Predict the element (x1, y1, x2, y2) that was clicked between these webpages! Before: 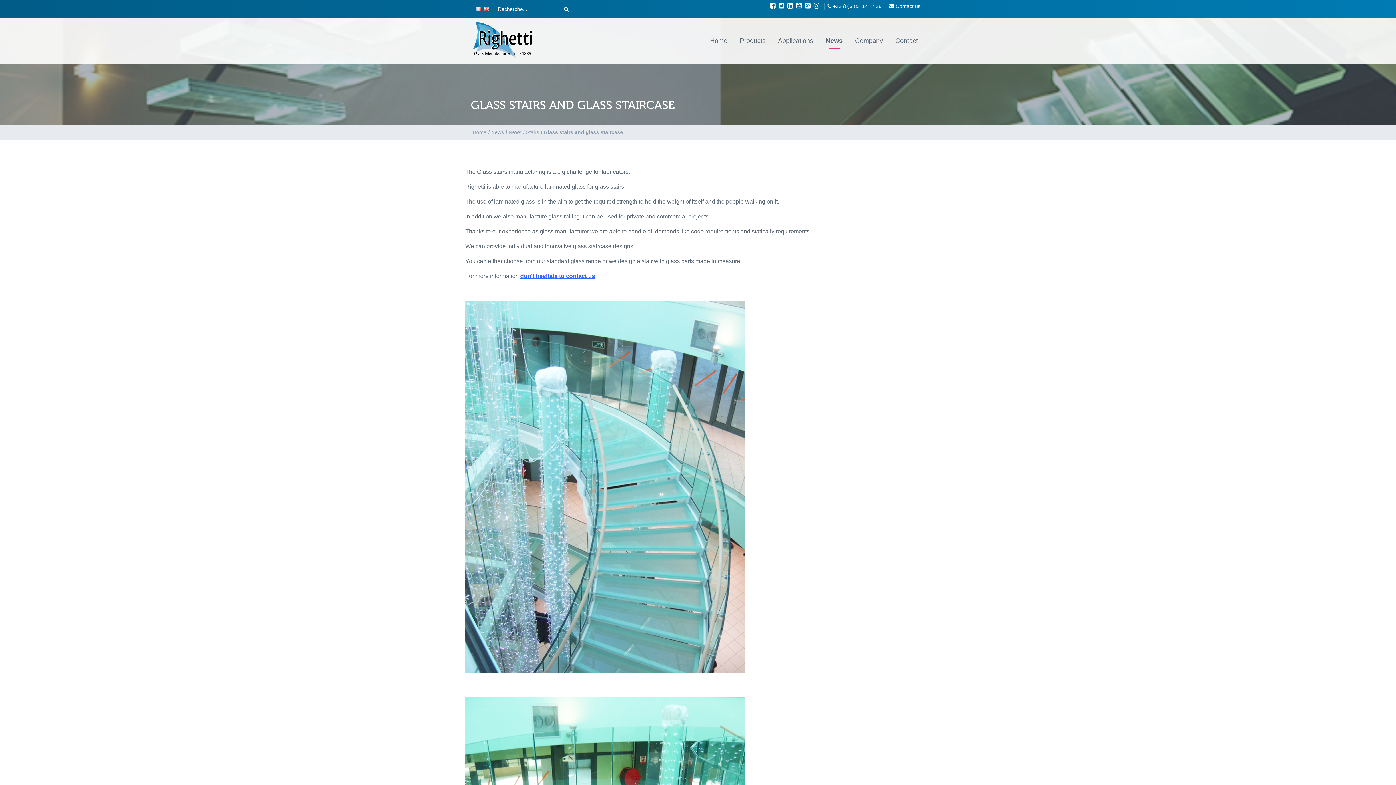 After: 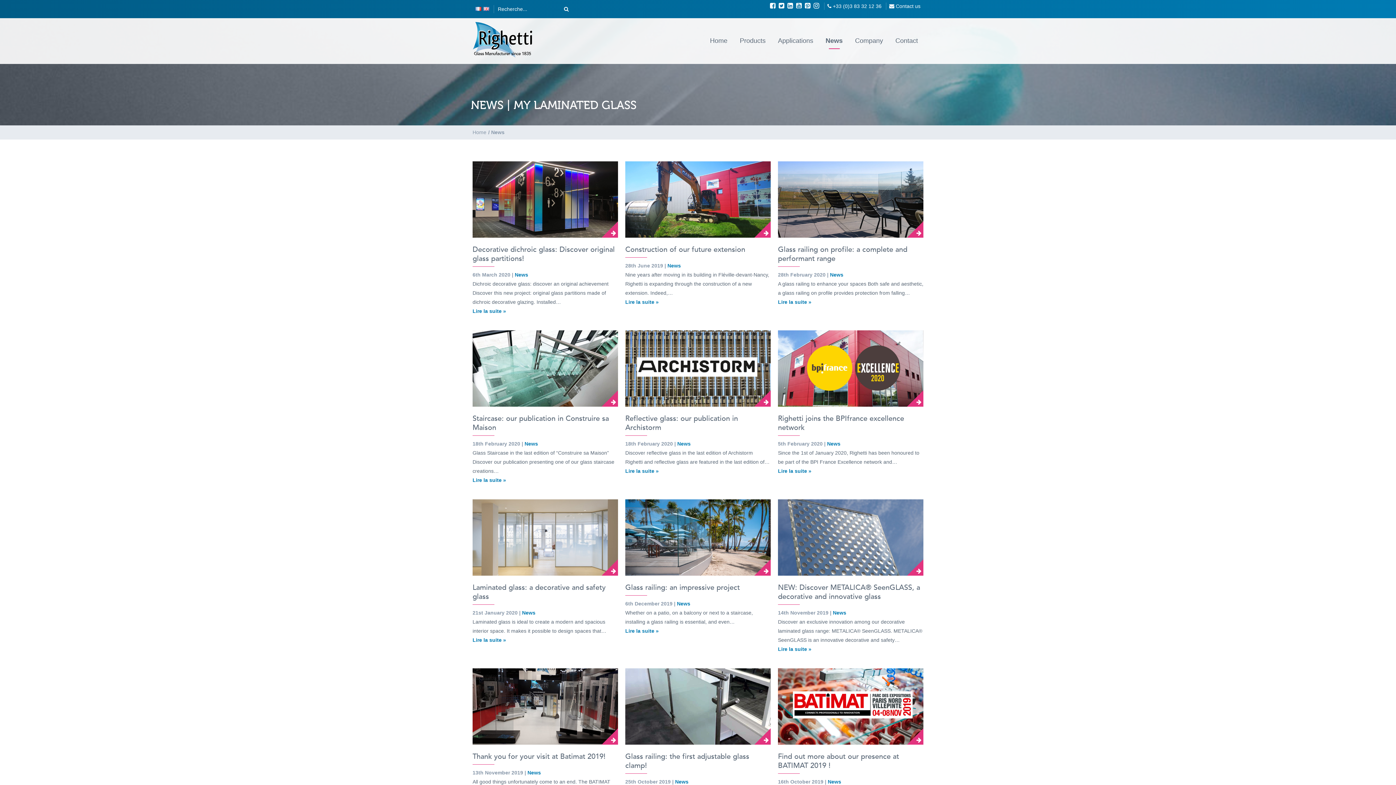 Action: bbox: (820, 30, 848, 50) label: News